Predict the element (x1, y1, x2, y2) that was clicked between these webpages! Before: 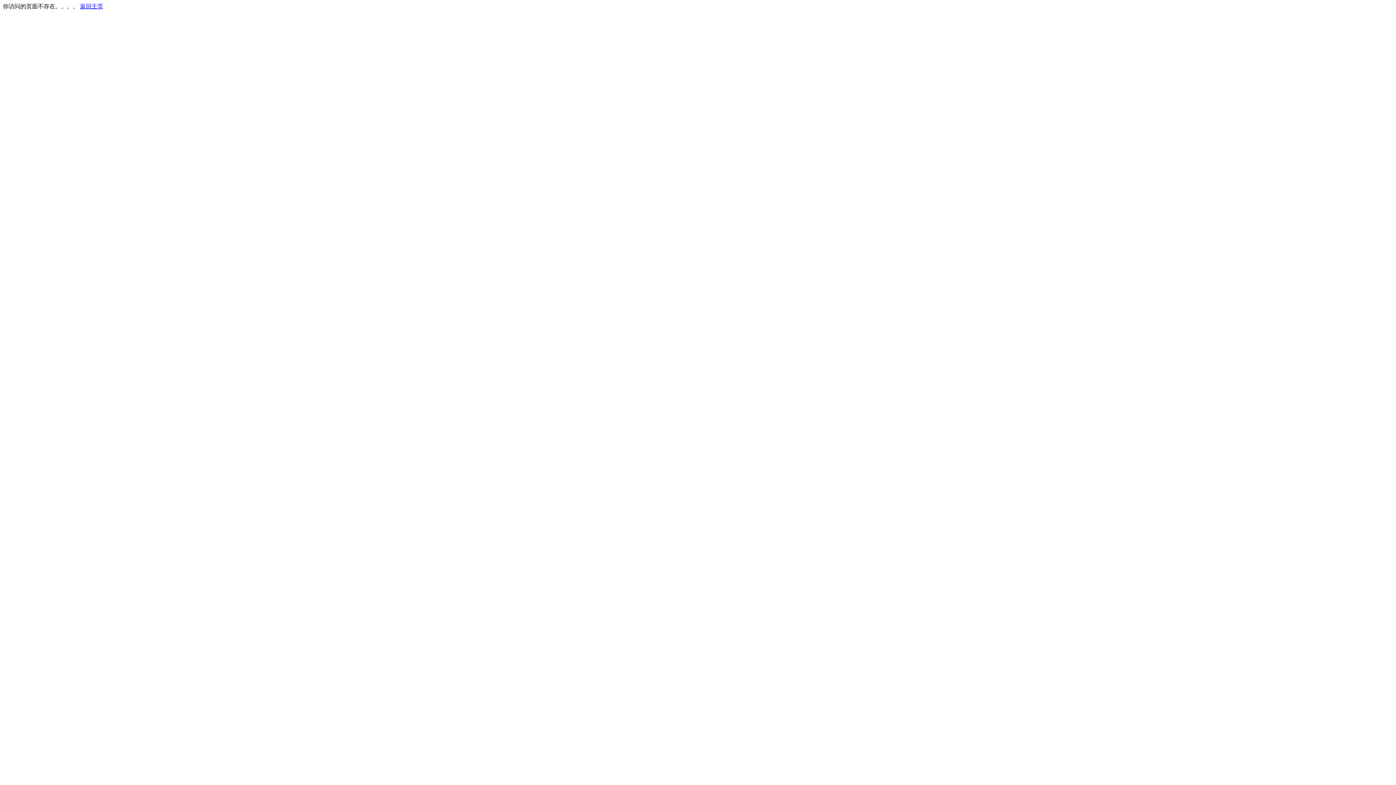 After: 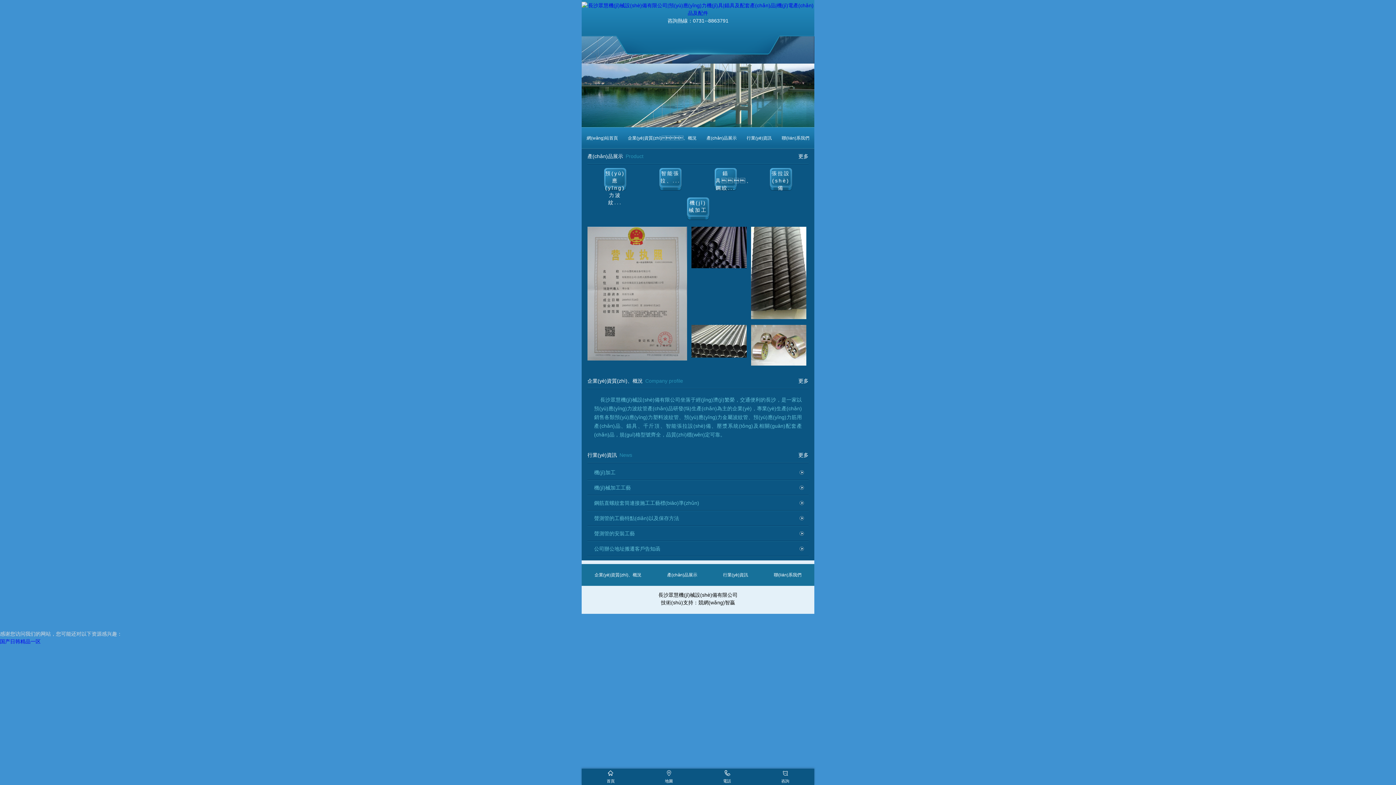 Action: bbox: (80, 3, 103, 9) label: 返回主页